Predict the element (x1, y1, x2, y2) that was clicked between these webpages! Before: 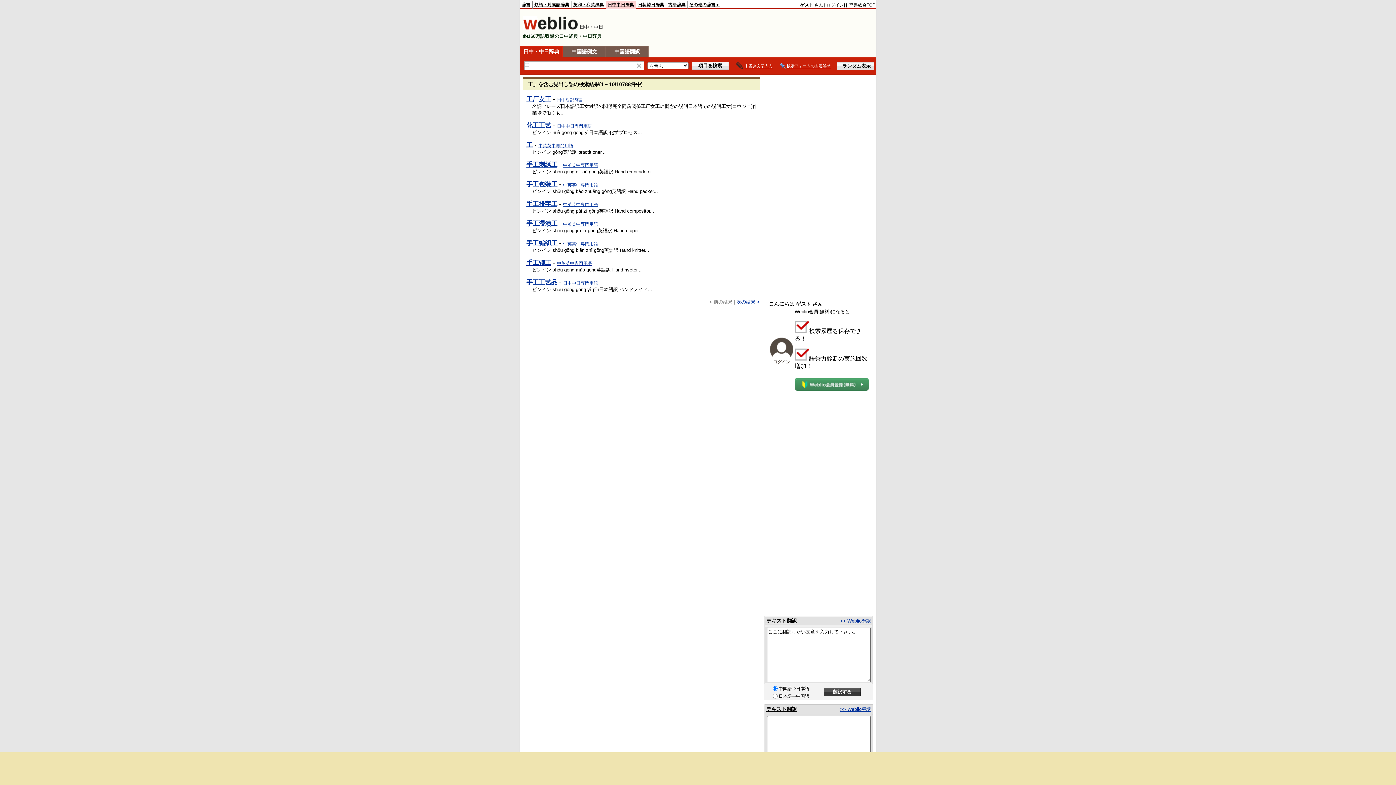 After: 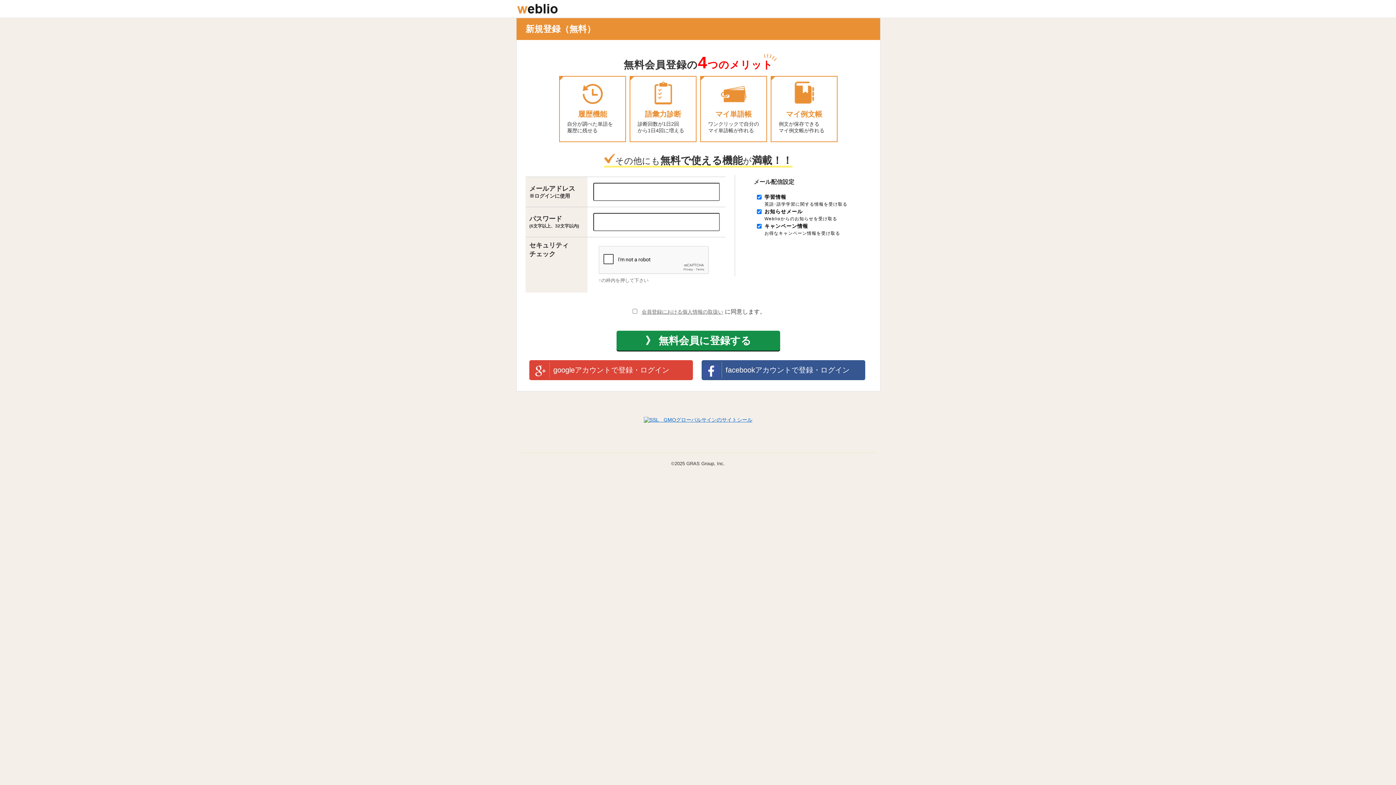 Action: bbox: (794, 376, 869, 392)